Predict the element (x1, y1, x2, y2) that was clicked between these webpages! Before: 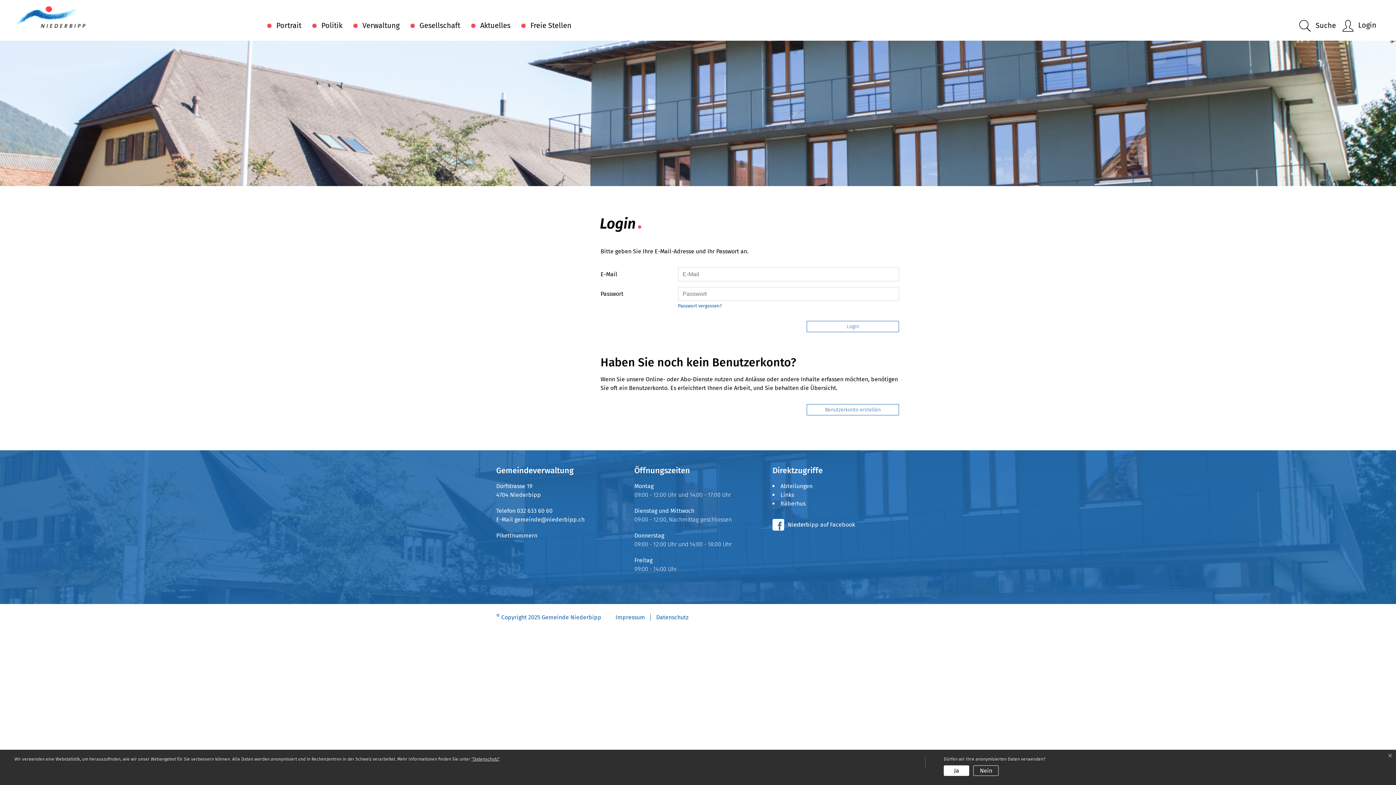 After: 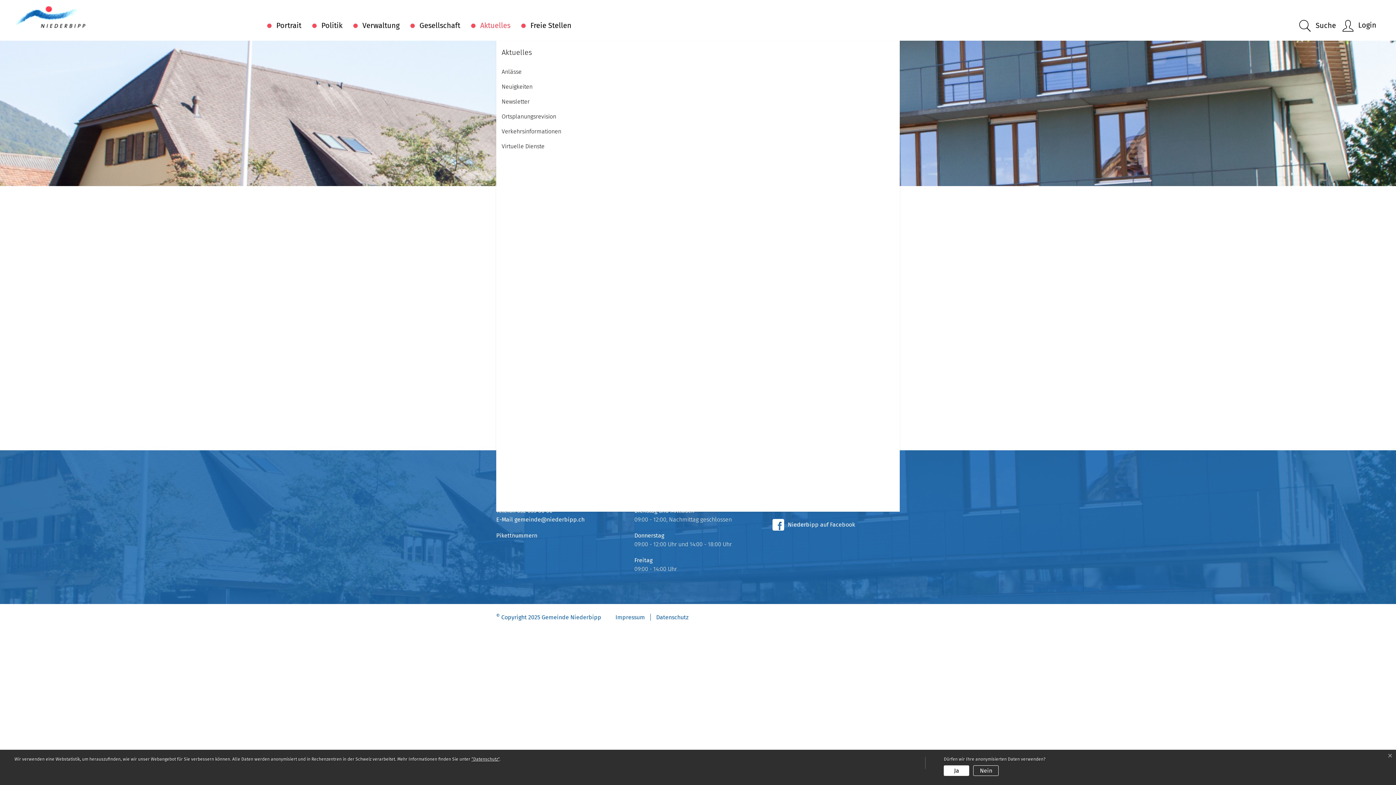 Action: bbox: (471, 17, 514, 33) label: Aktuelles